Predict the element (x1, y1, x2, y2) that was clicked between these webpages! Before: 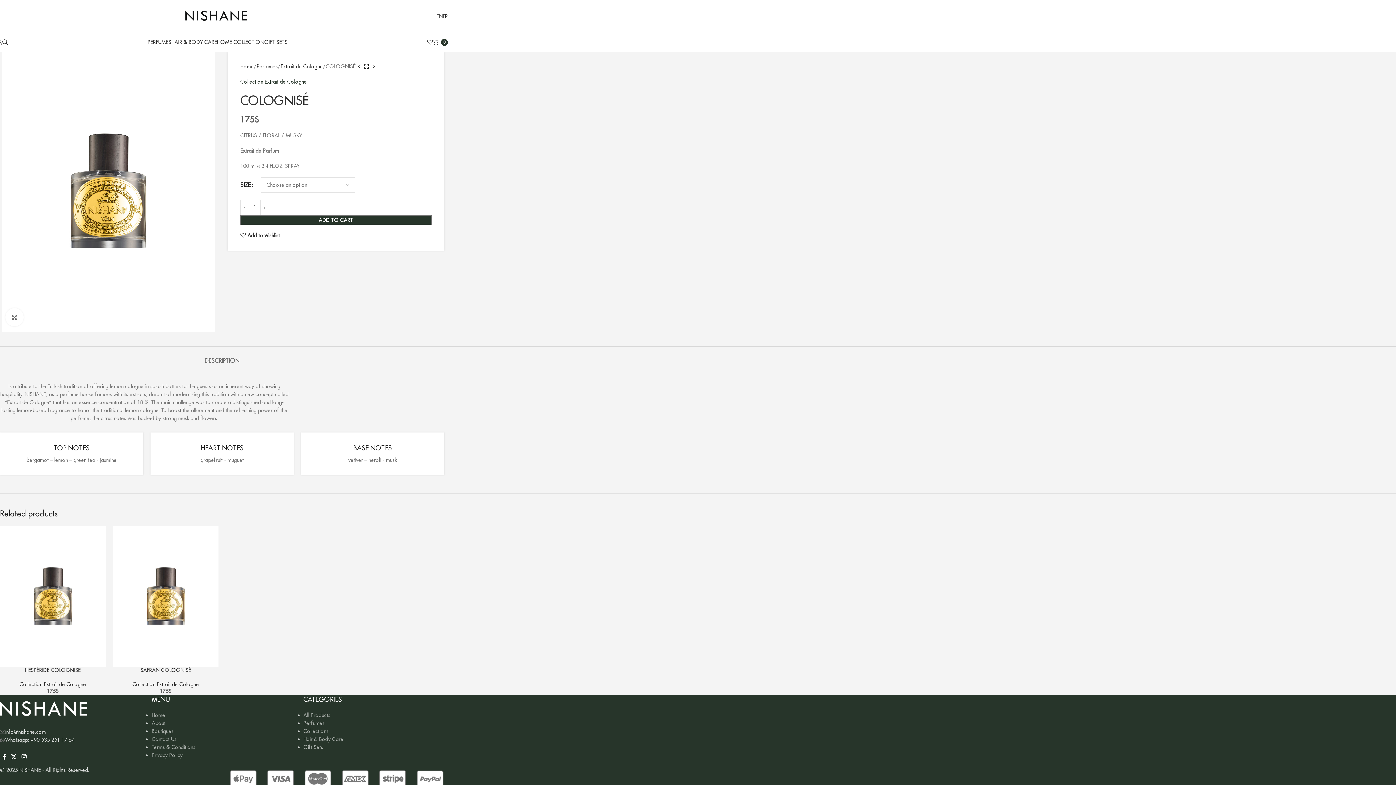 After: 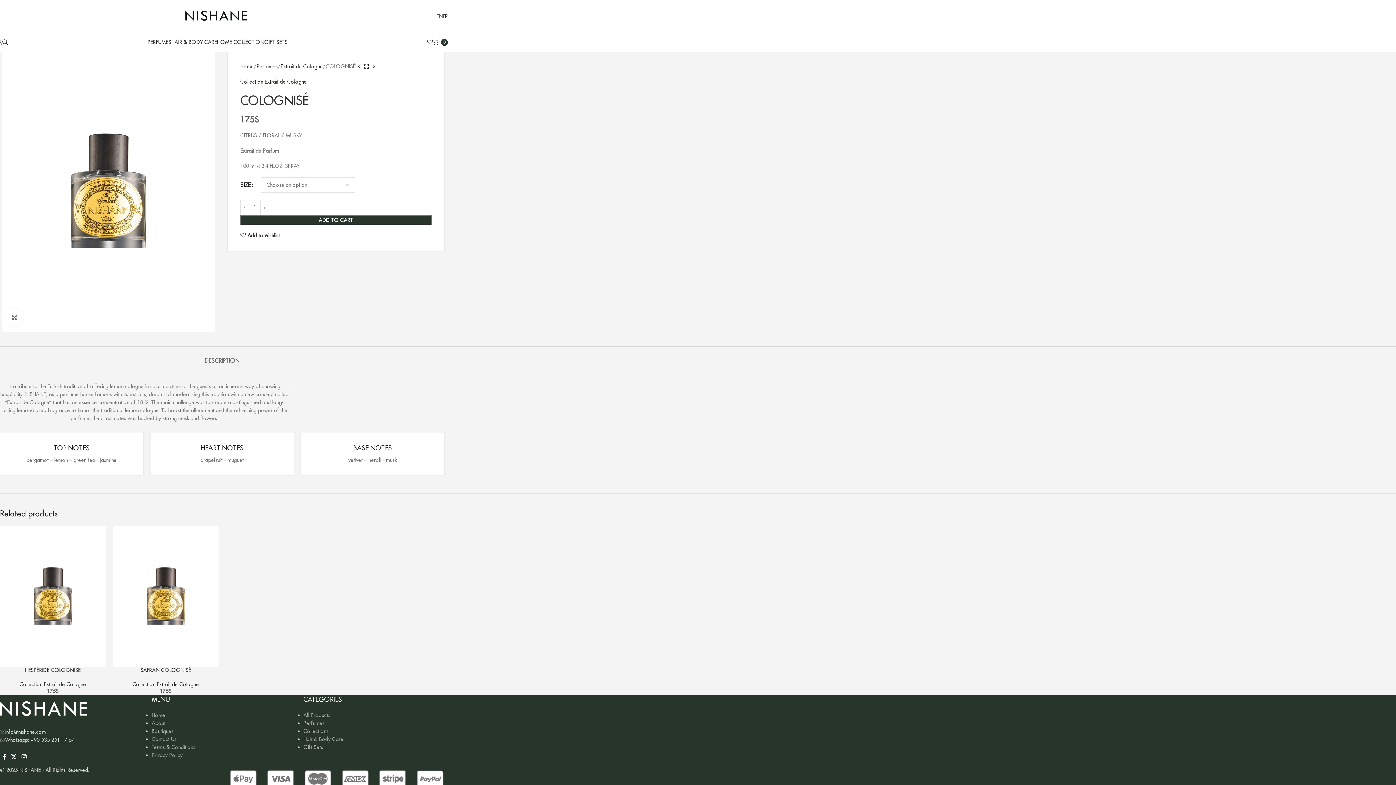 Action: bbox: (436, 9, 442, 23) label: EN